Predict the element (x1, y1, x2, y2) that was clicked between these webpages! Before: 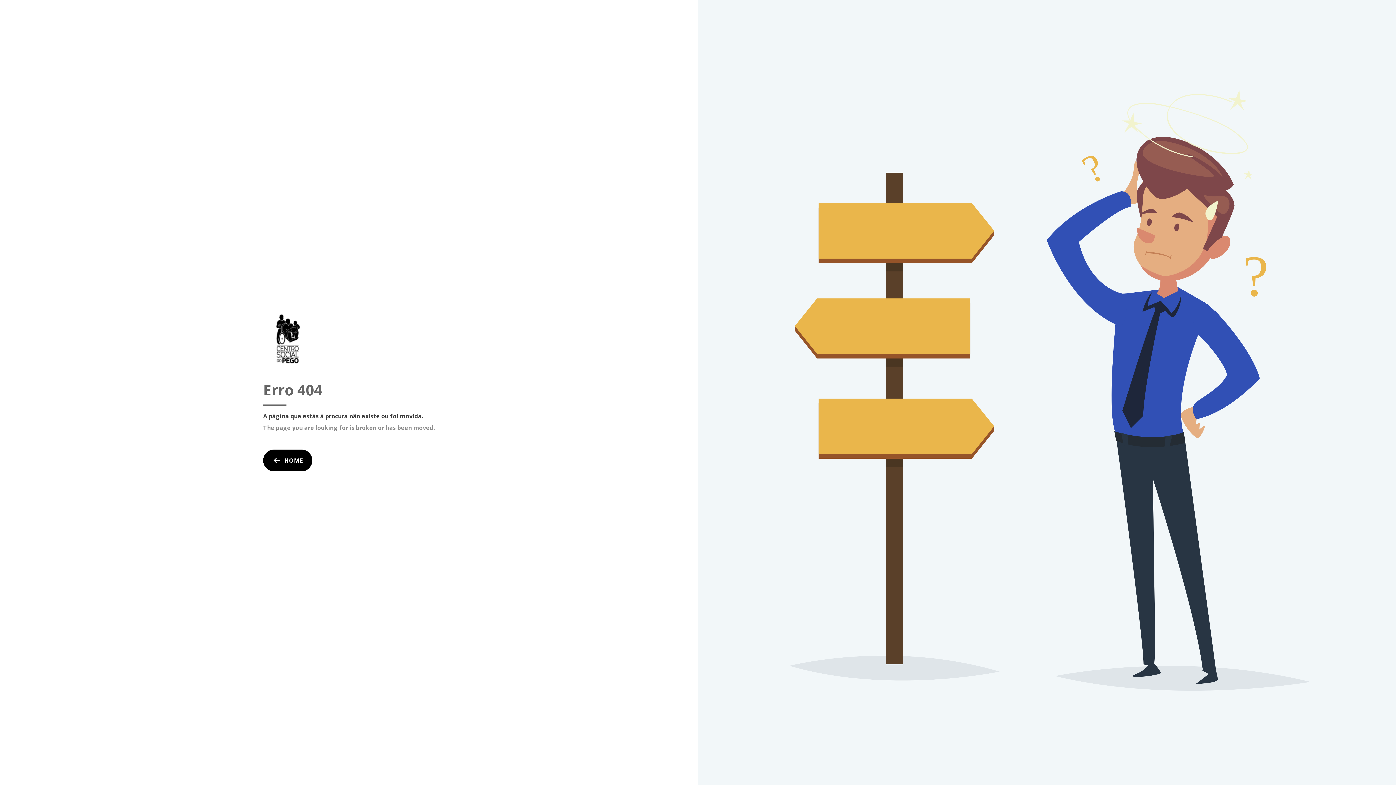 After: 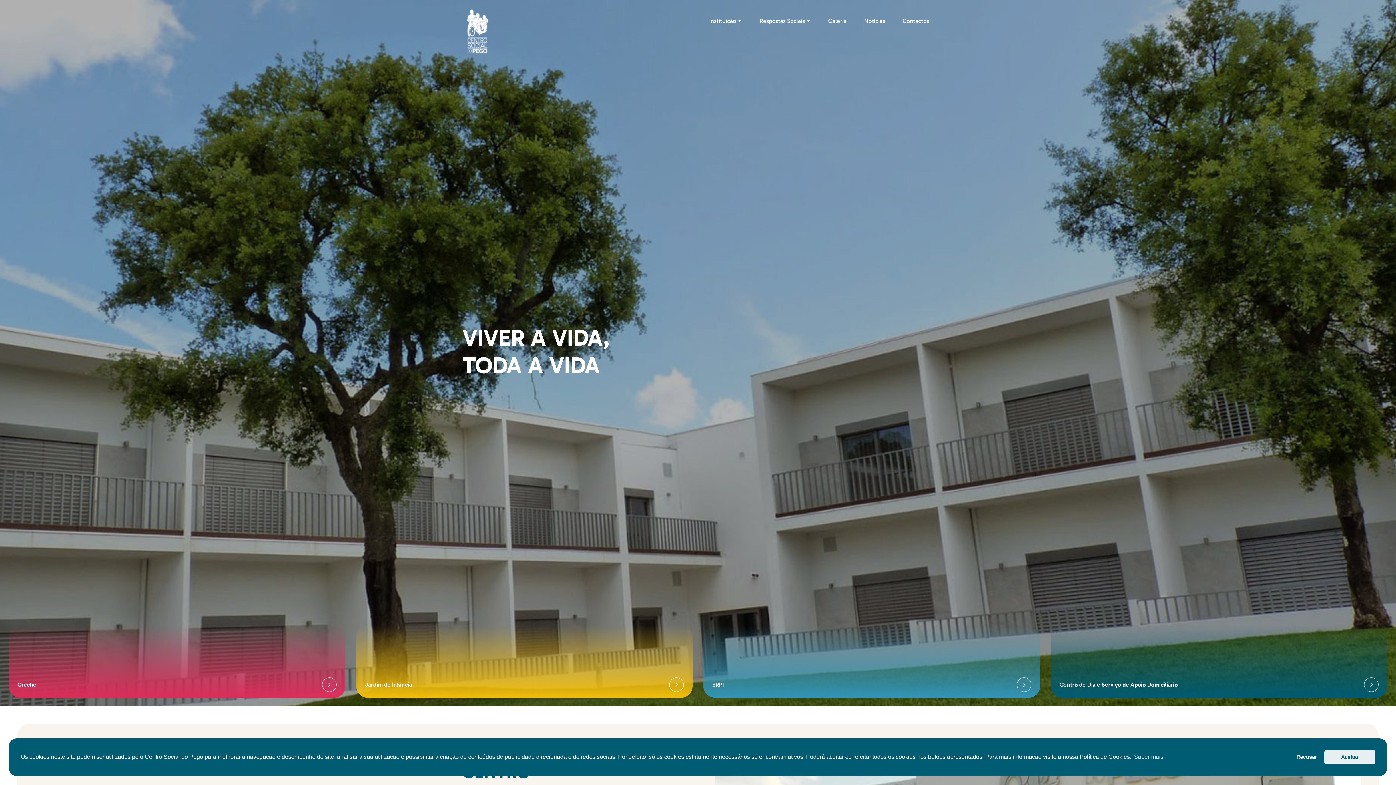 Action: bbox: (263, 334, 313, 342)